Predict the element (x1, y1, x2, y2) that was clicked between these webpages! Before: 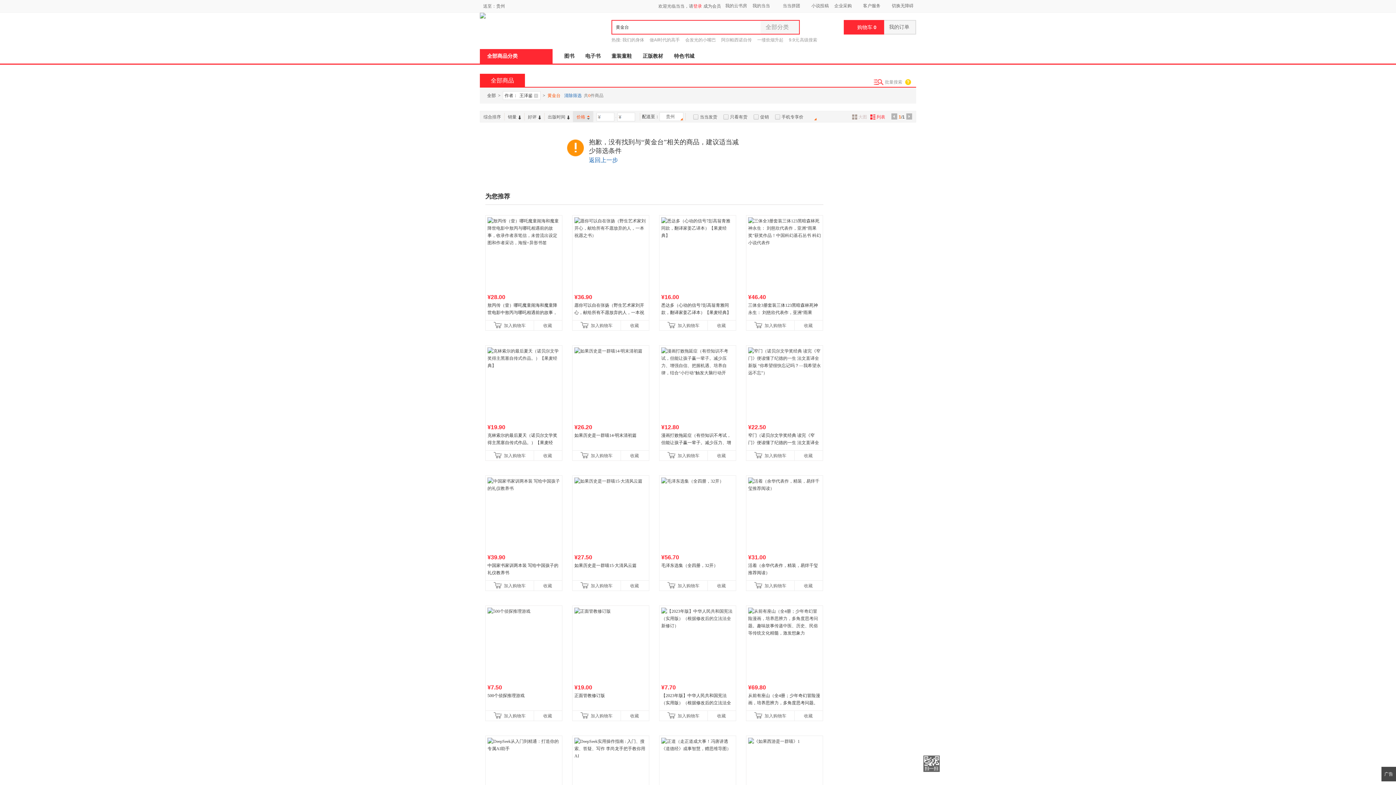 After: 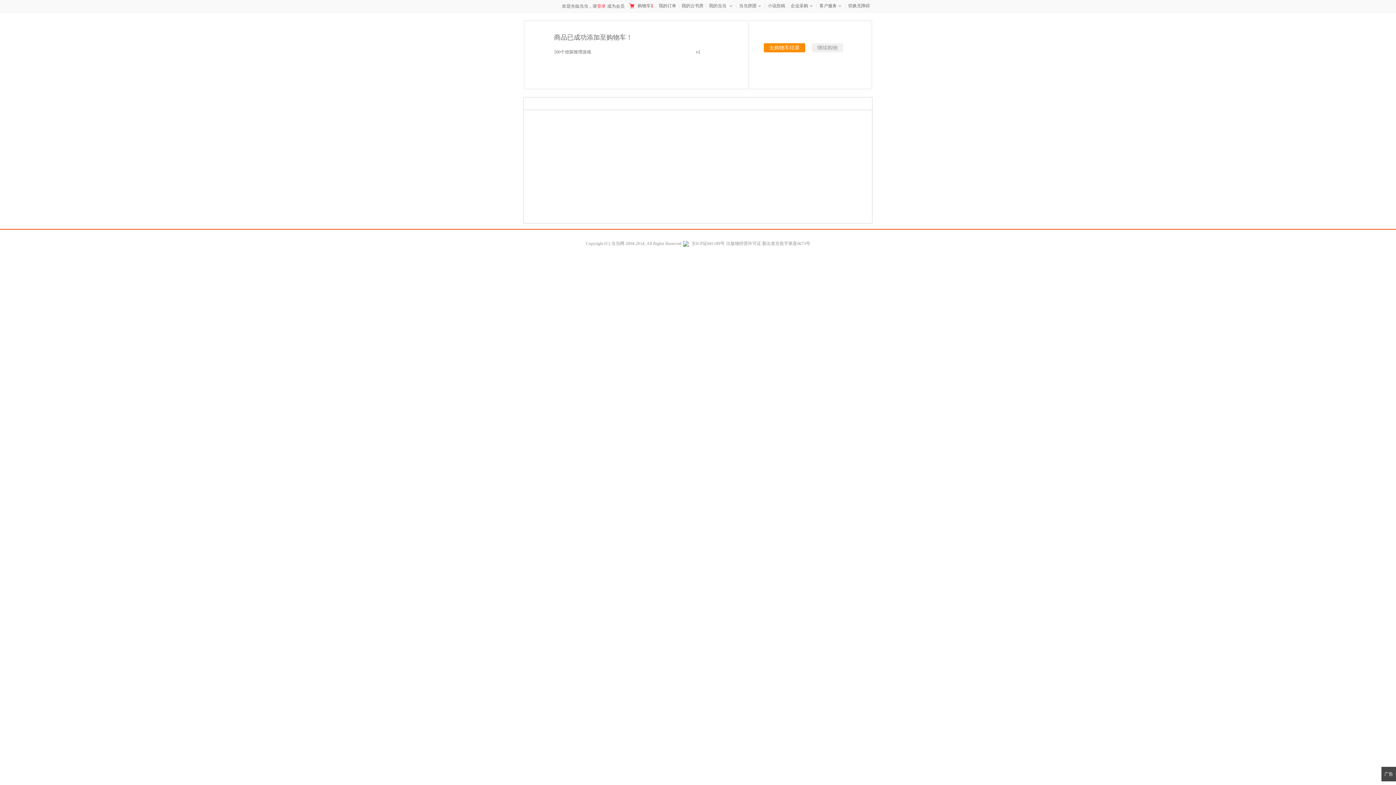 Action: label: 加入购物车 bbox: (485, 711, 533, 721)